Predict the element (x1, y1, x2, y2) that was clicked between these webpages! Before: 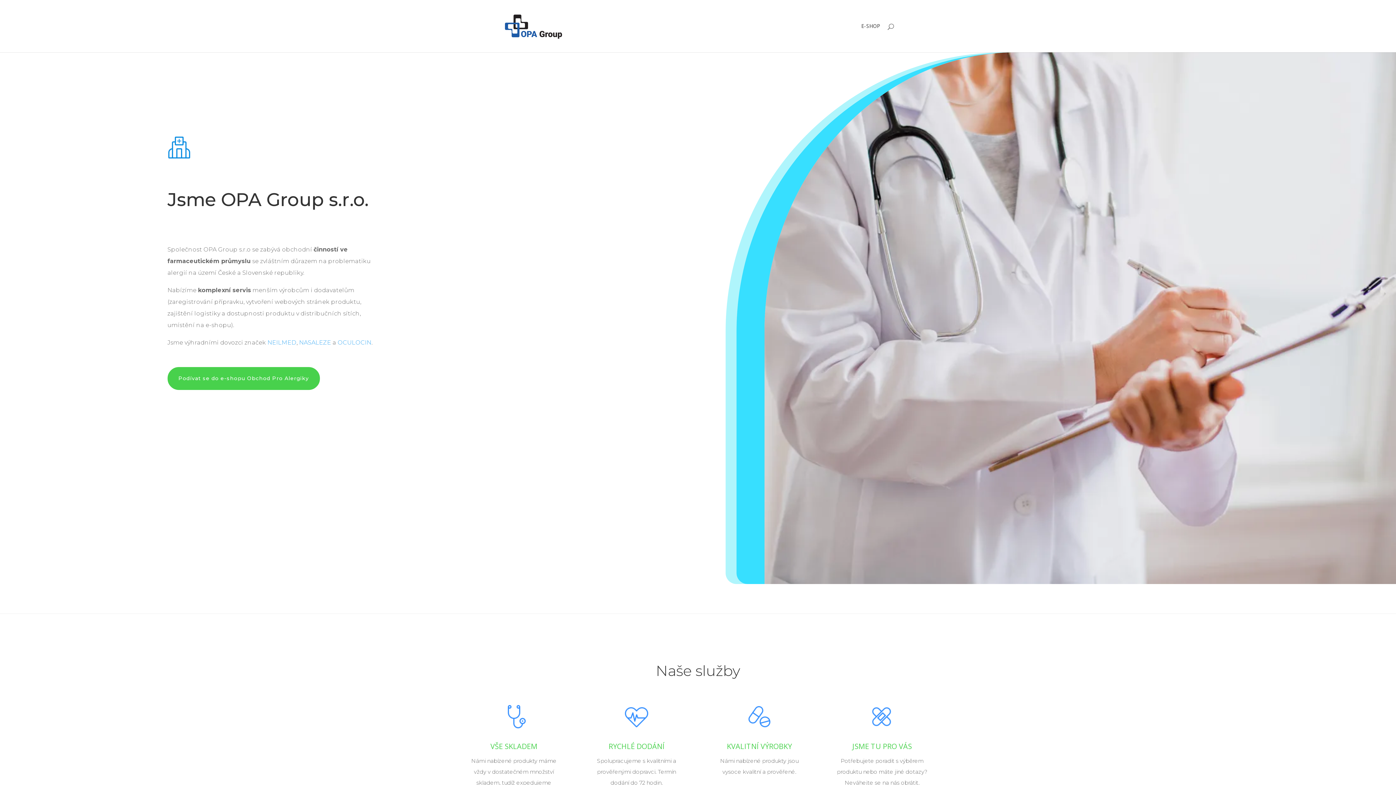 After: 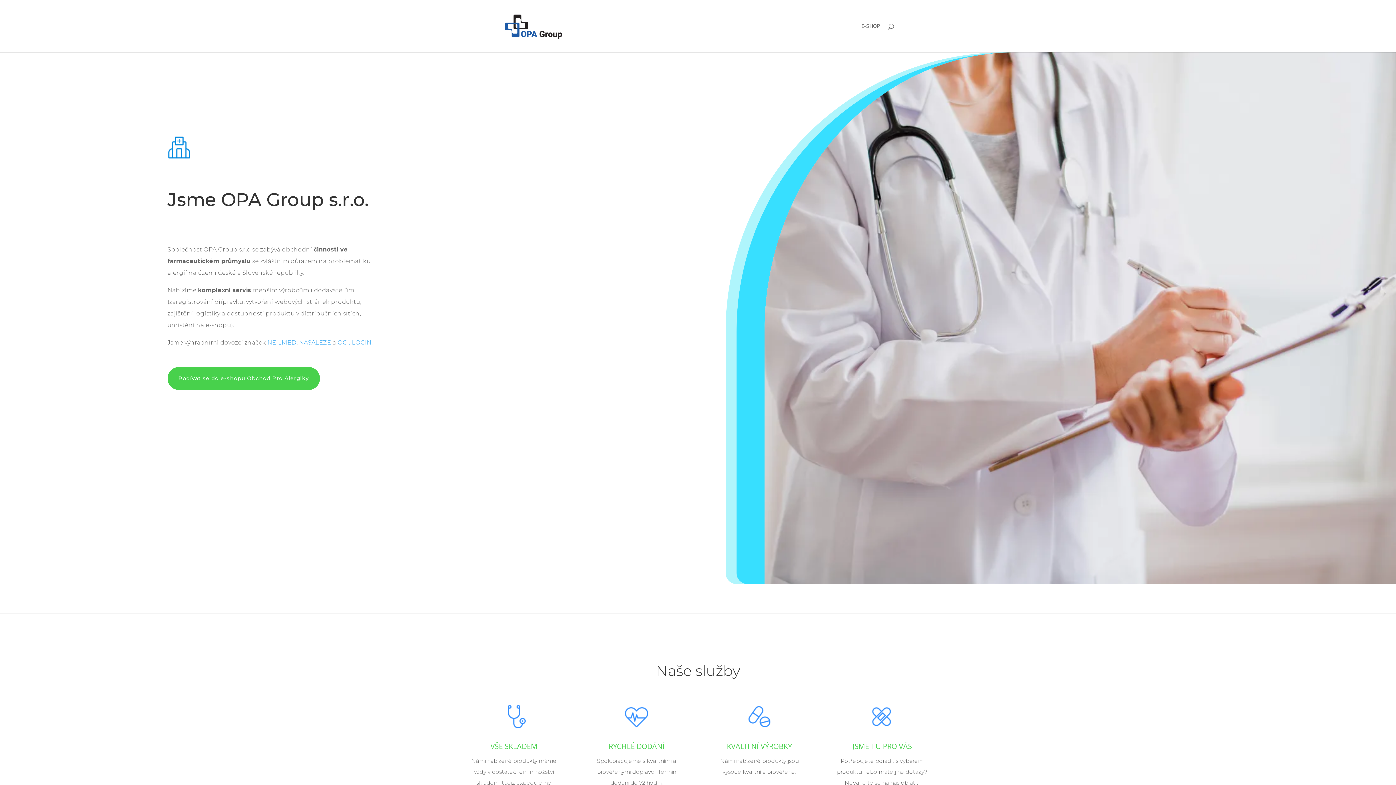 Action: bbox: (503, 22, 564, 29)